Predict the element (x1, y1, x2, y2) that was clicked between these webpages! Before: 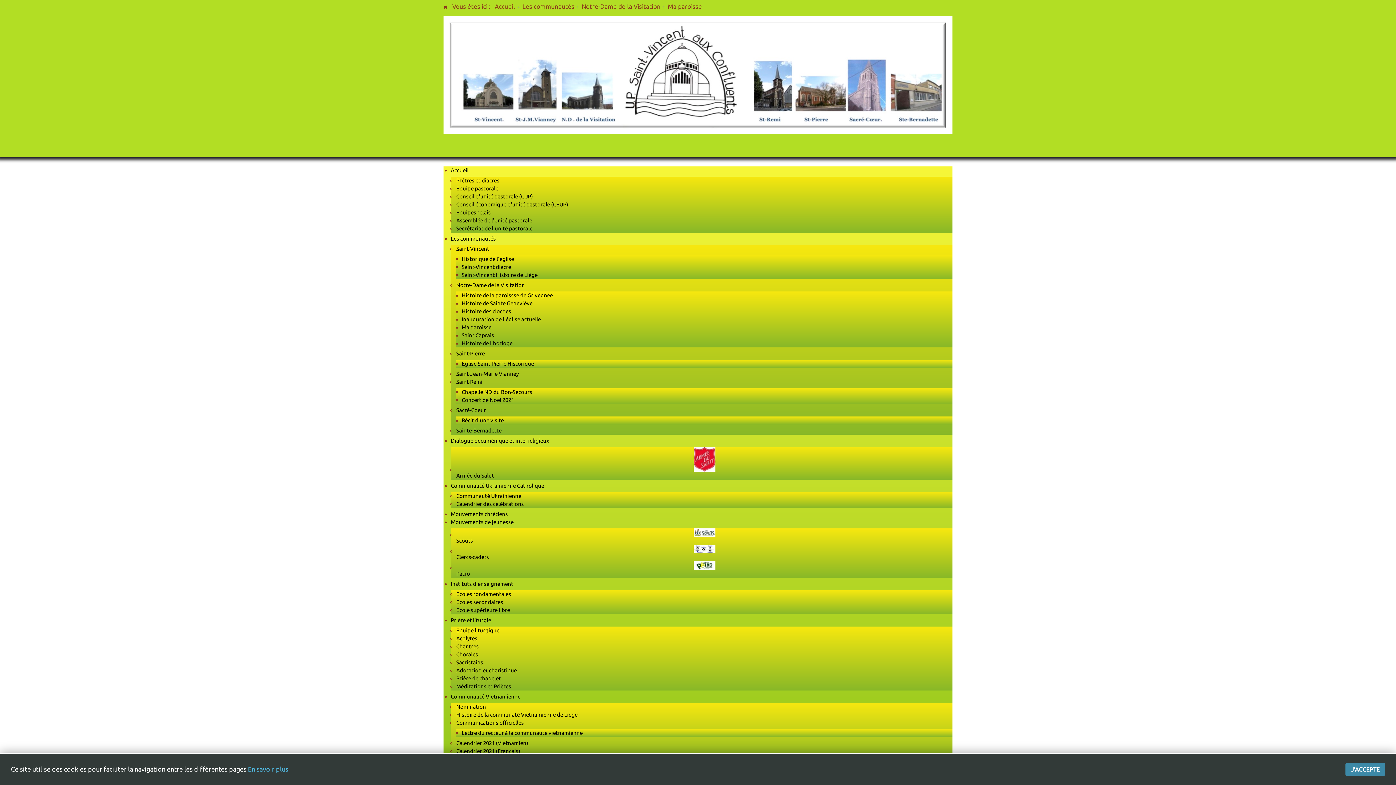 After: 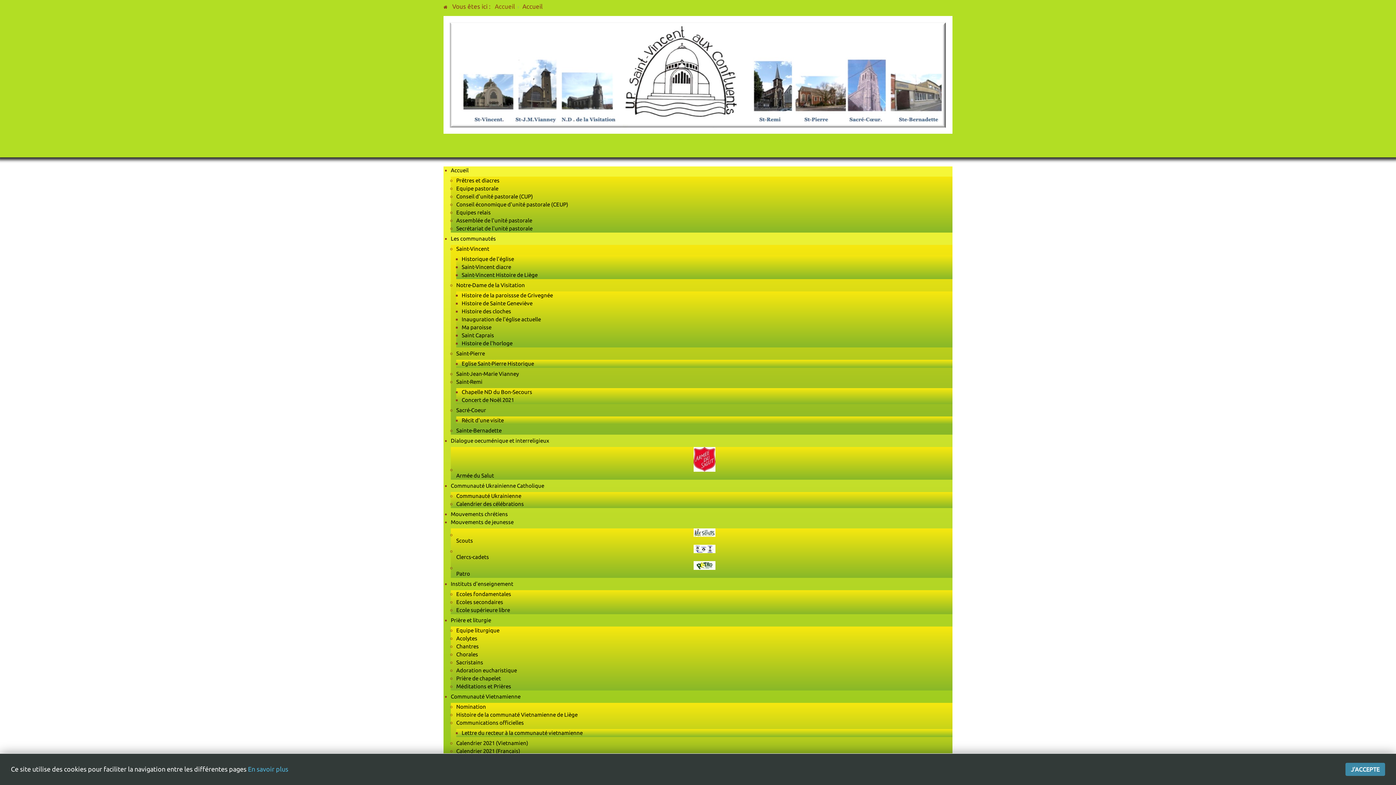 Action: label: Accueil bbox: (450, 166, 952, 174)